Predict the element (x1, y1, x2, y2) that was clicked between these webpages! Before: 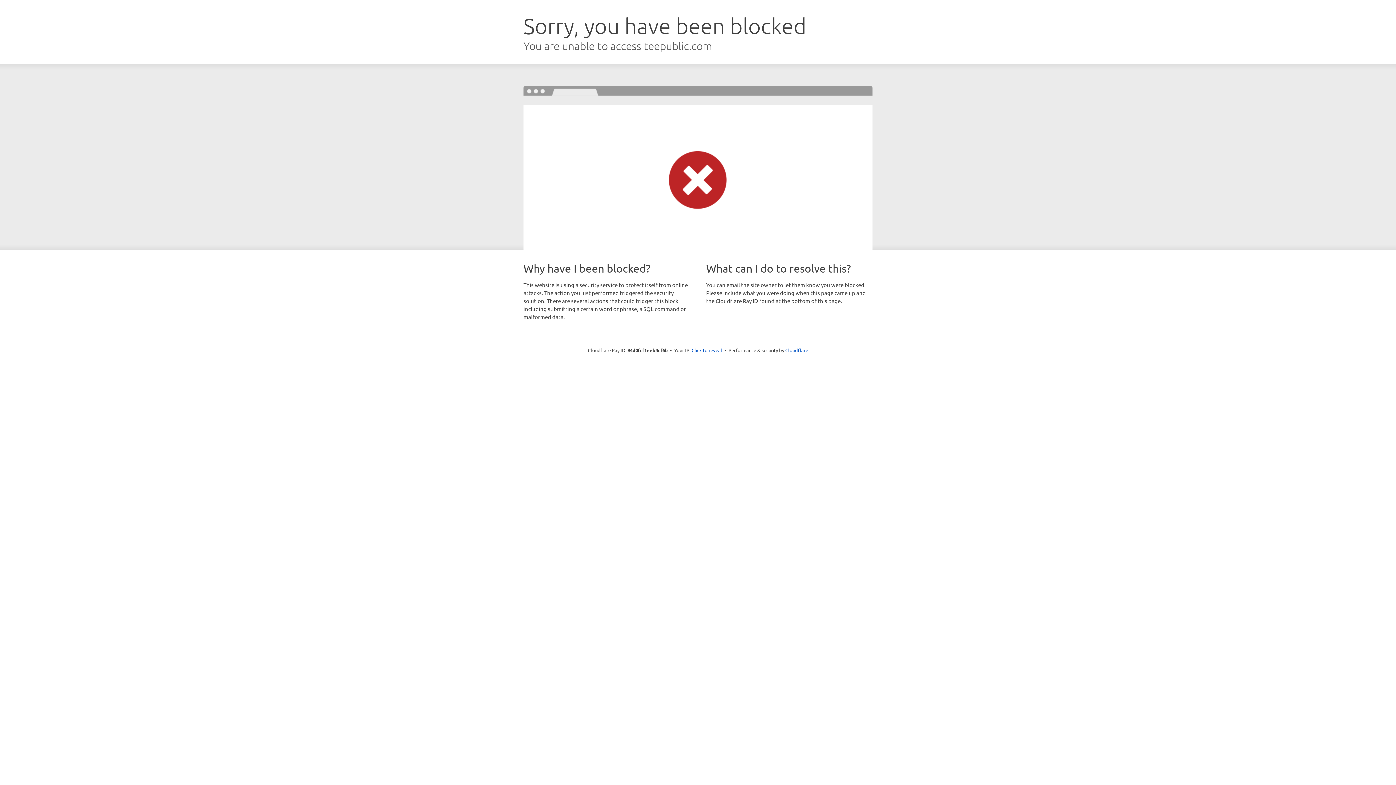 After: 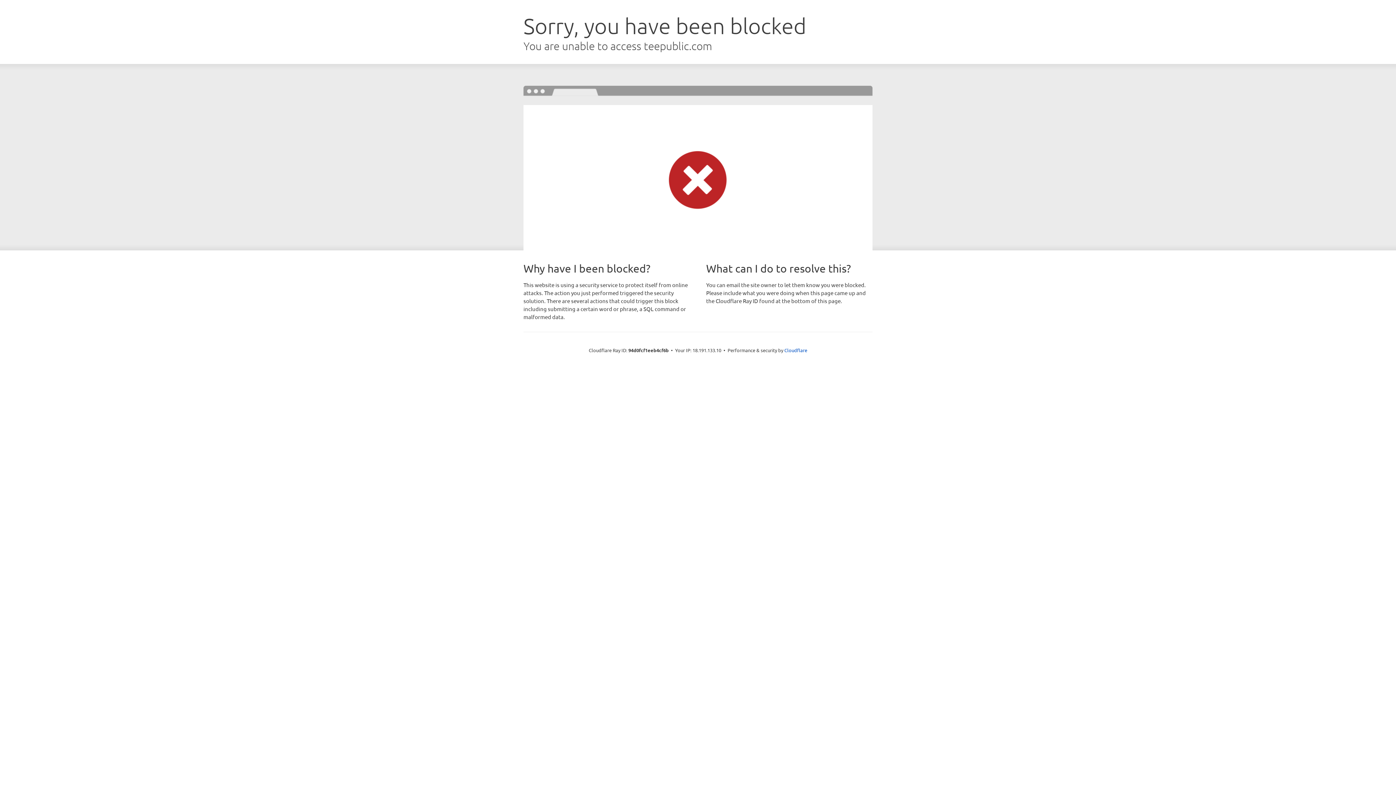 Action: bbox: (691, 346, 722, 353) label: Click to reveal